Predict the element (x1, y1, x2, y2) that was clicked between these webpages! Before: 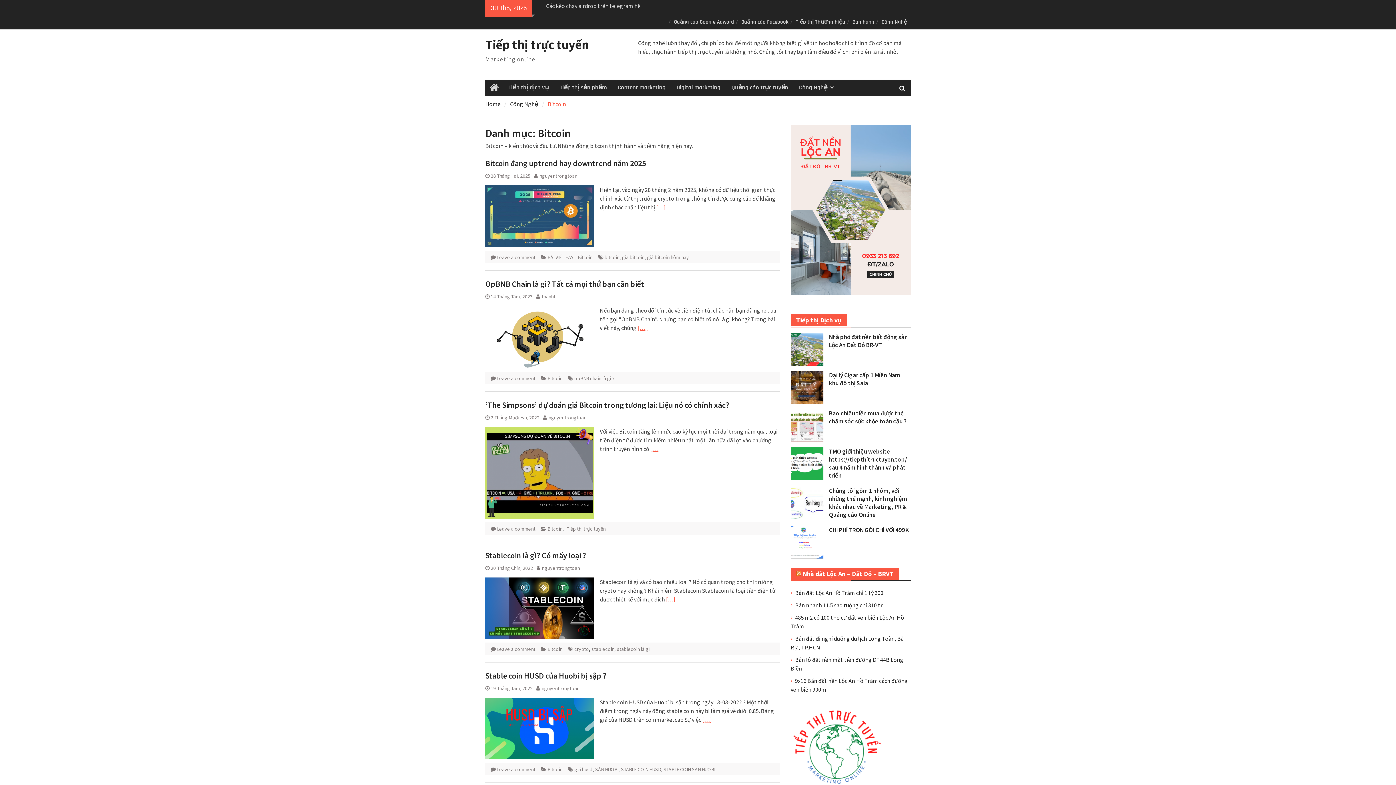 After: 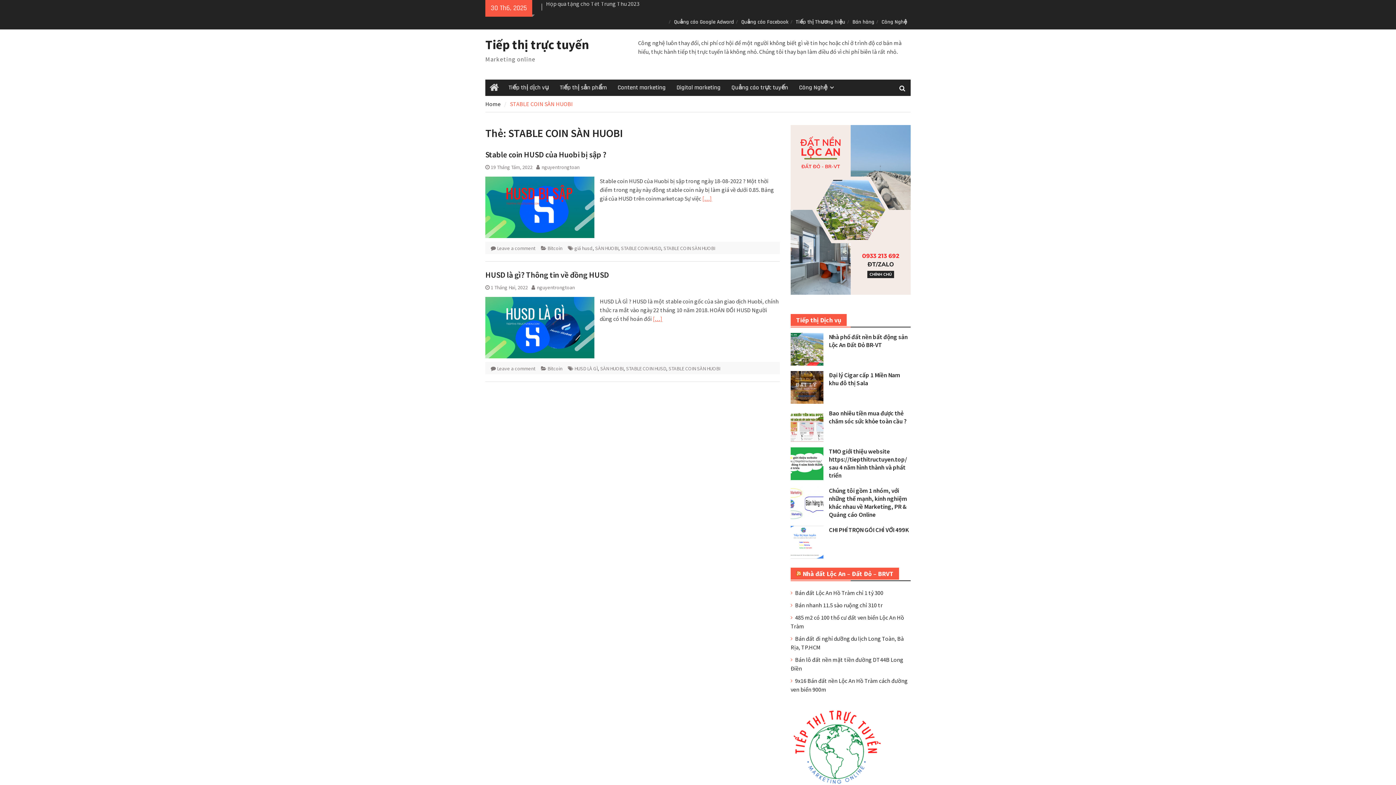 Action: label: STABLE COIN SÀN HUOBI bbox: (663, 766, 715, 773)